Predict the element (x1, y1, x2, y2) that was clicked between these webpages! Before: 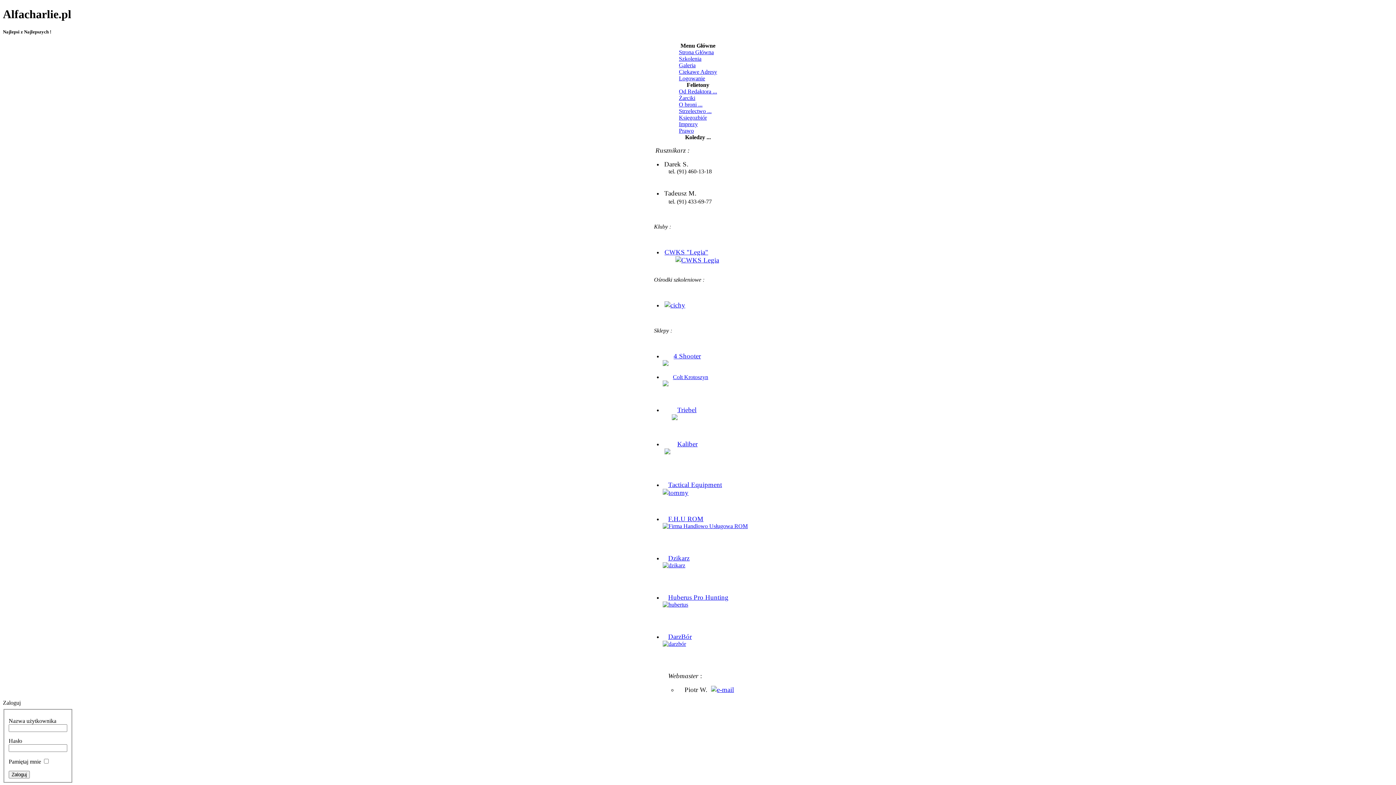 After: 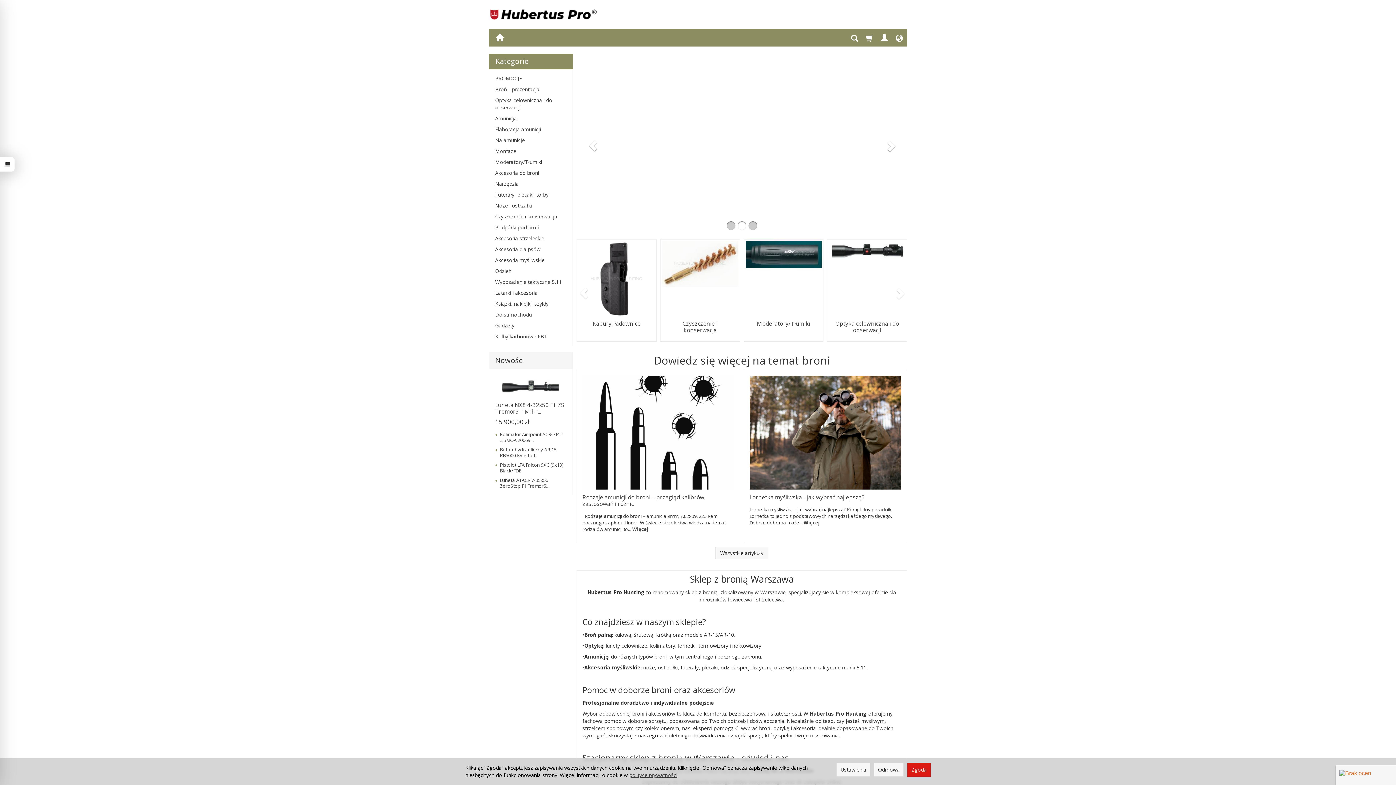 Action: bbox: (662, 601, 688, 608)